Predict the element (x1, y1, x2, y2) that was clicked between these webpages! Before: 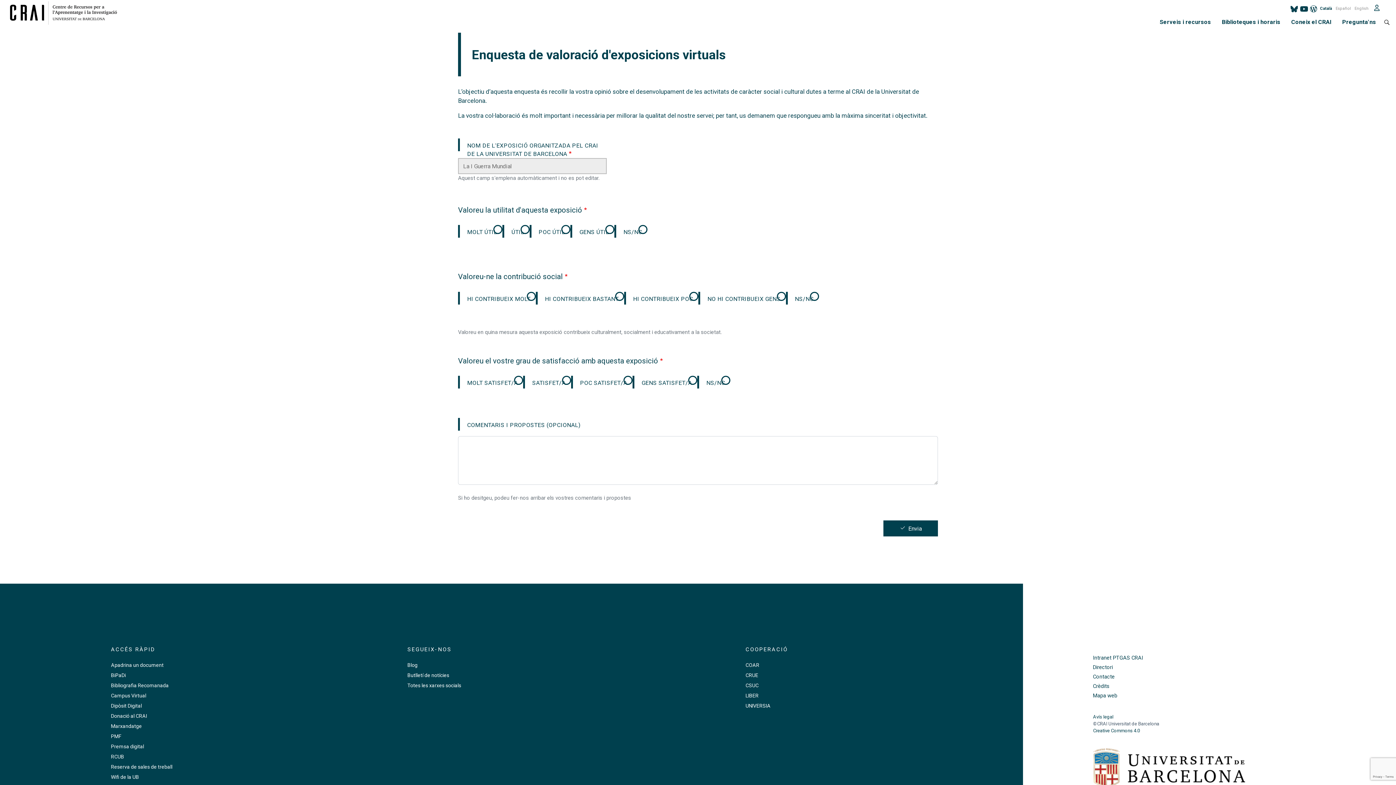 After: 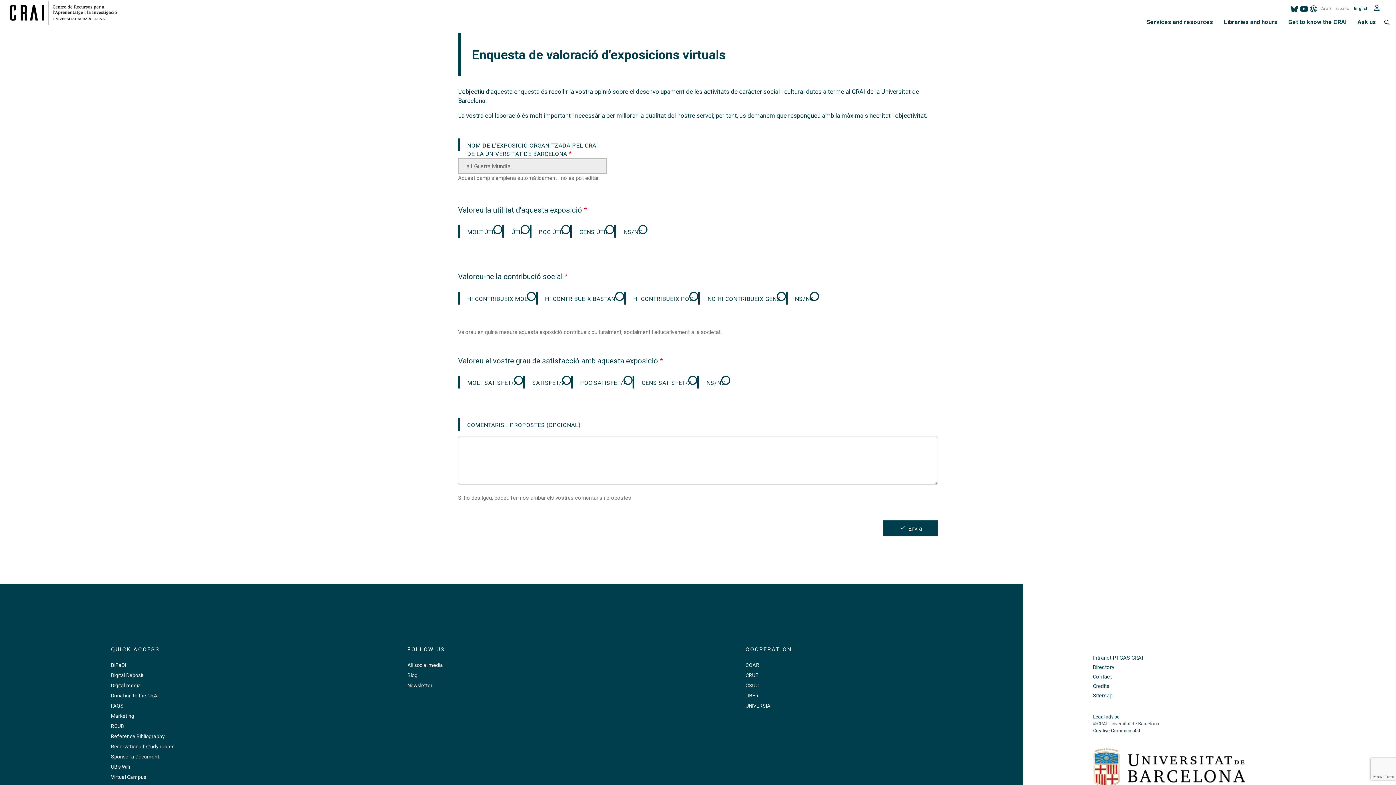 Action: label: English bbox: (1351, 6, 1369, 10)